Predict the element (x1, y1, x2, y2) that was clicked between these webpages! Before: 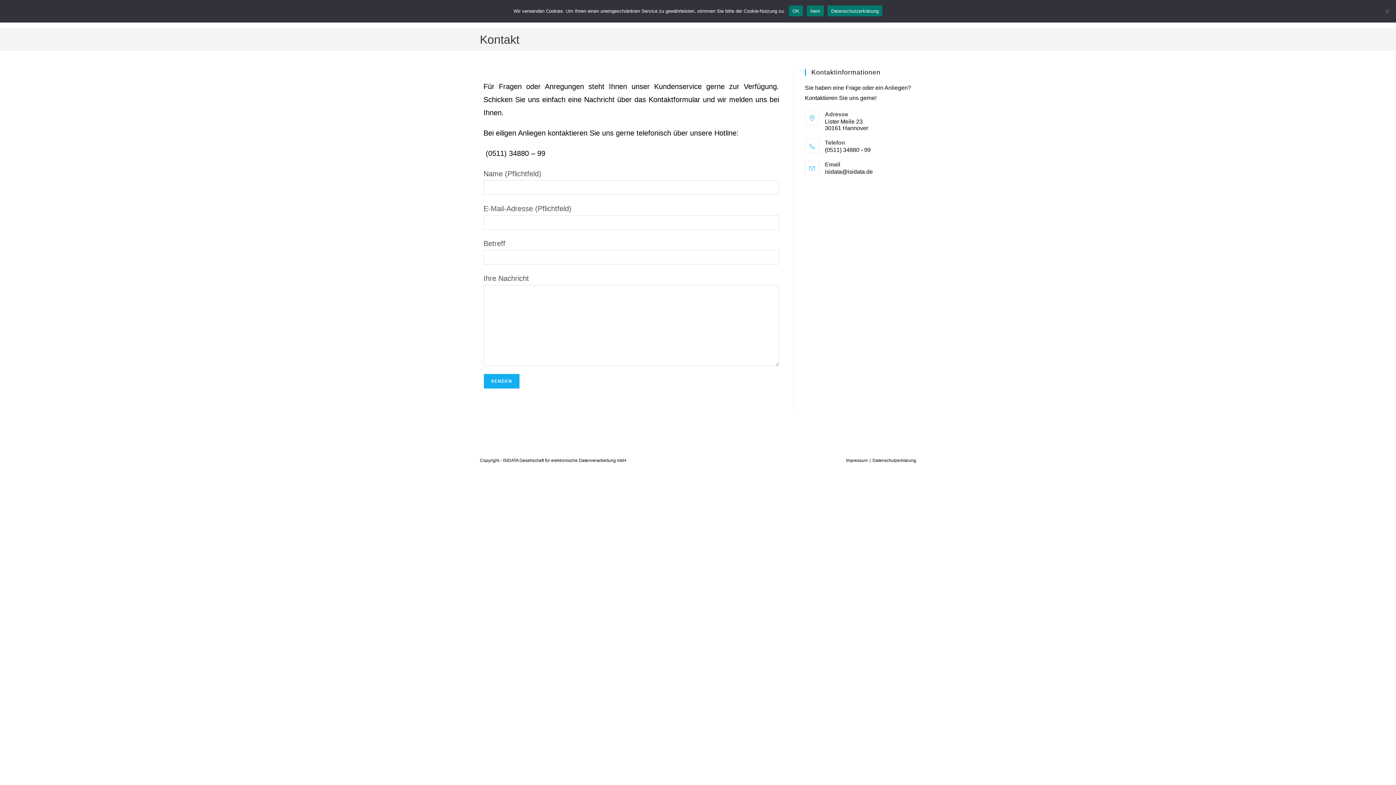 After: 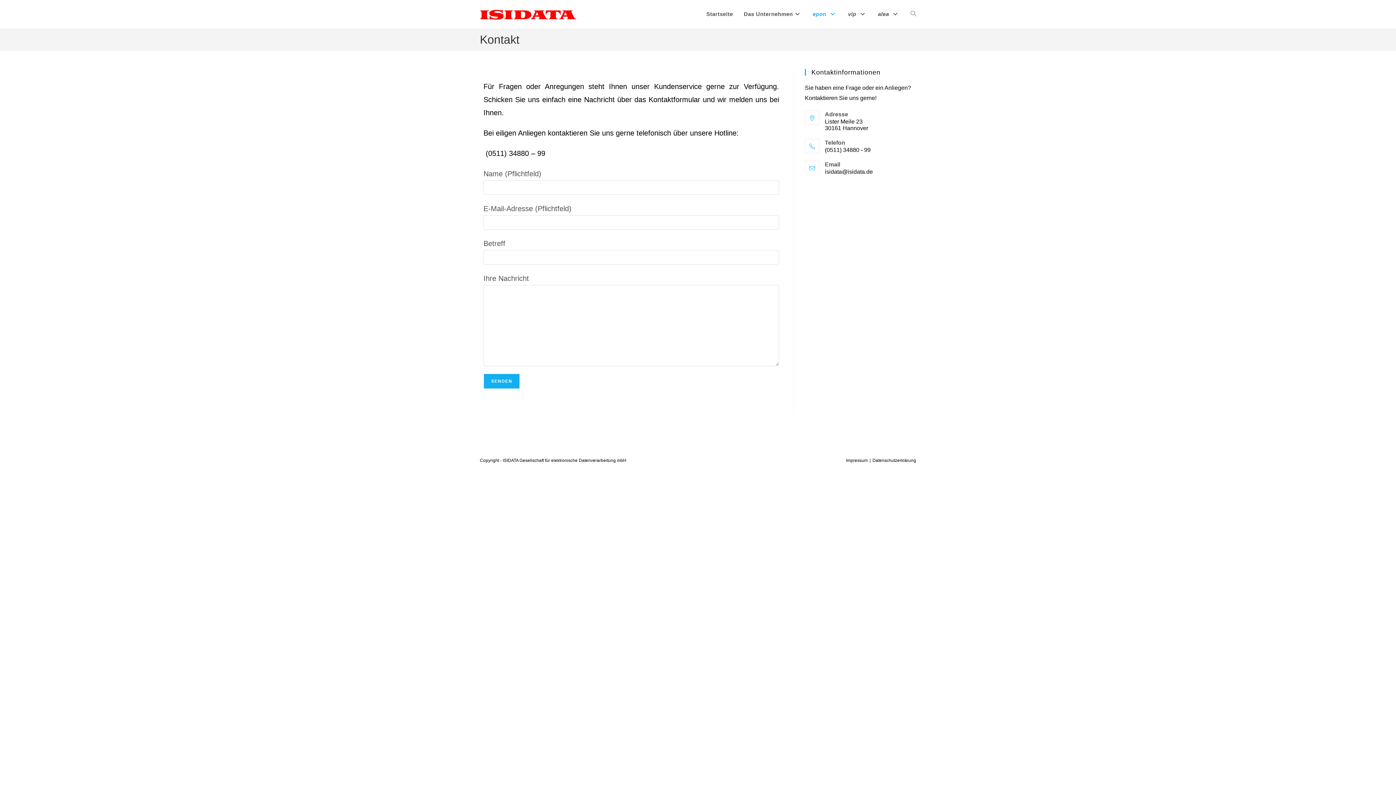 Action: bbox: (807, 5, 824, 16) label: Nein